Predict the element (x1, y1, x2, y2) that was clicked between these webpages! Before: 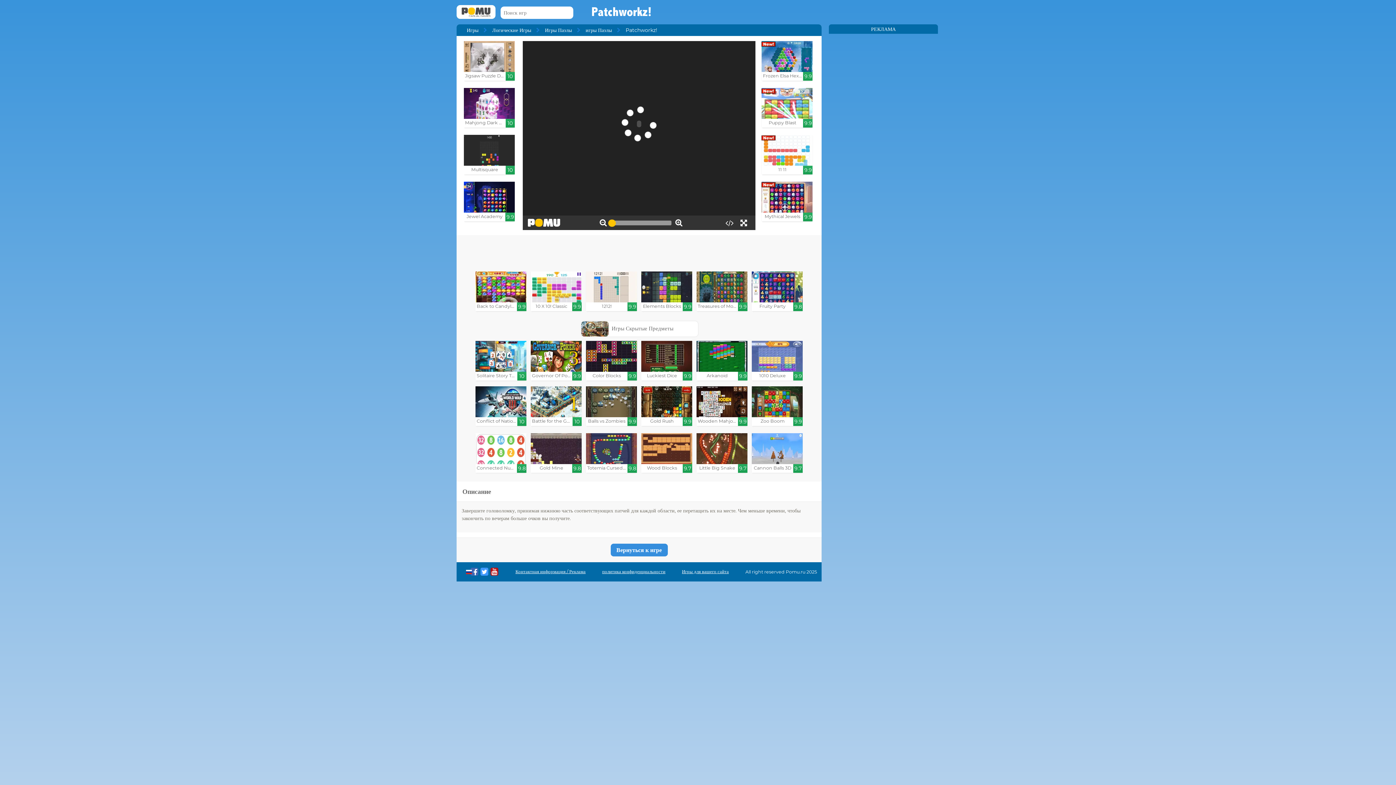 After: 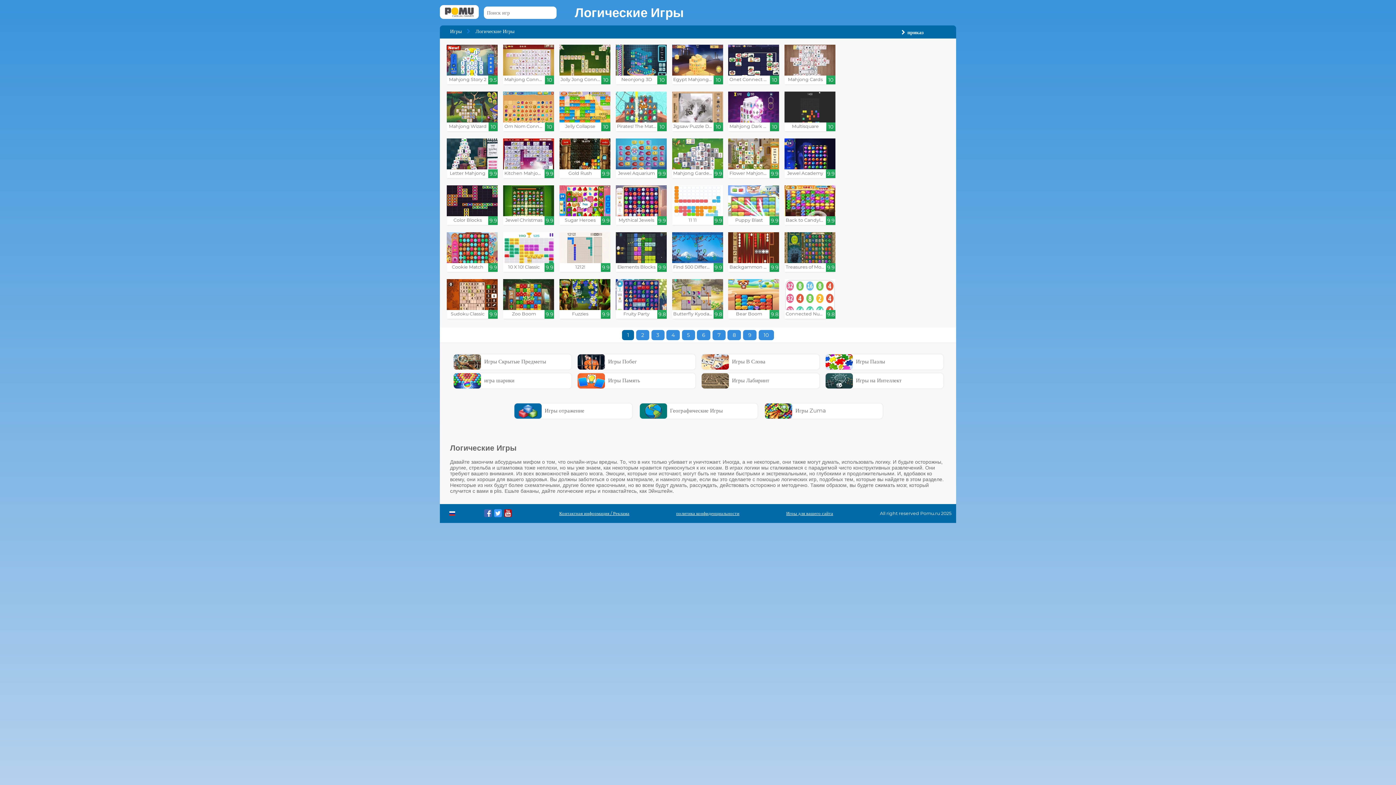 Action: label: Логические Игры bbox: (492, 26, 545, 33)